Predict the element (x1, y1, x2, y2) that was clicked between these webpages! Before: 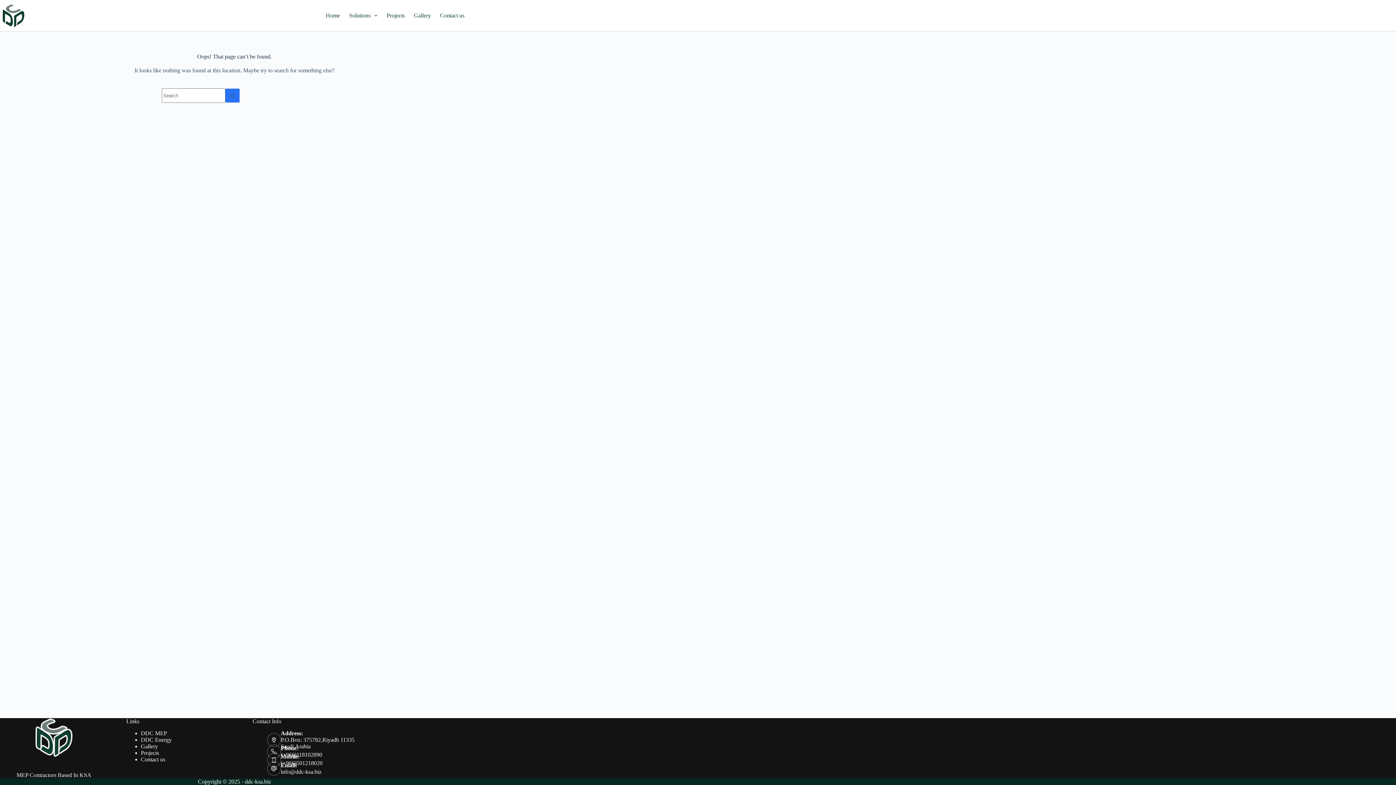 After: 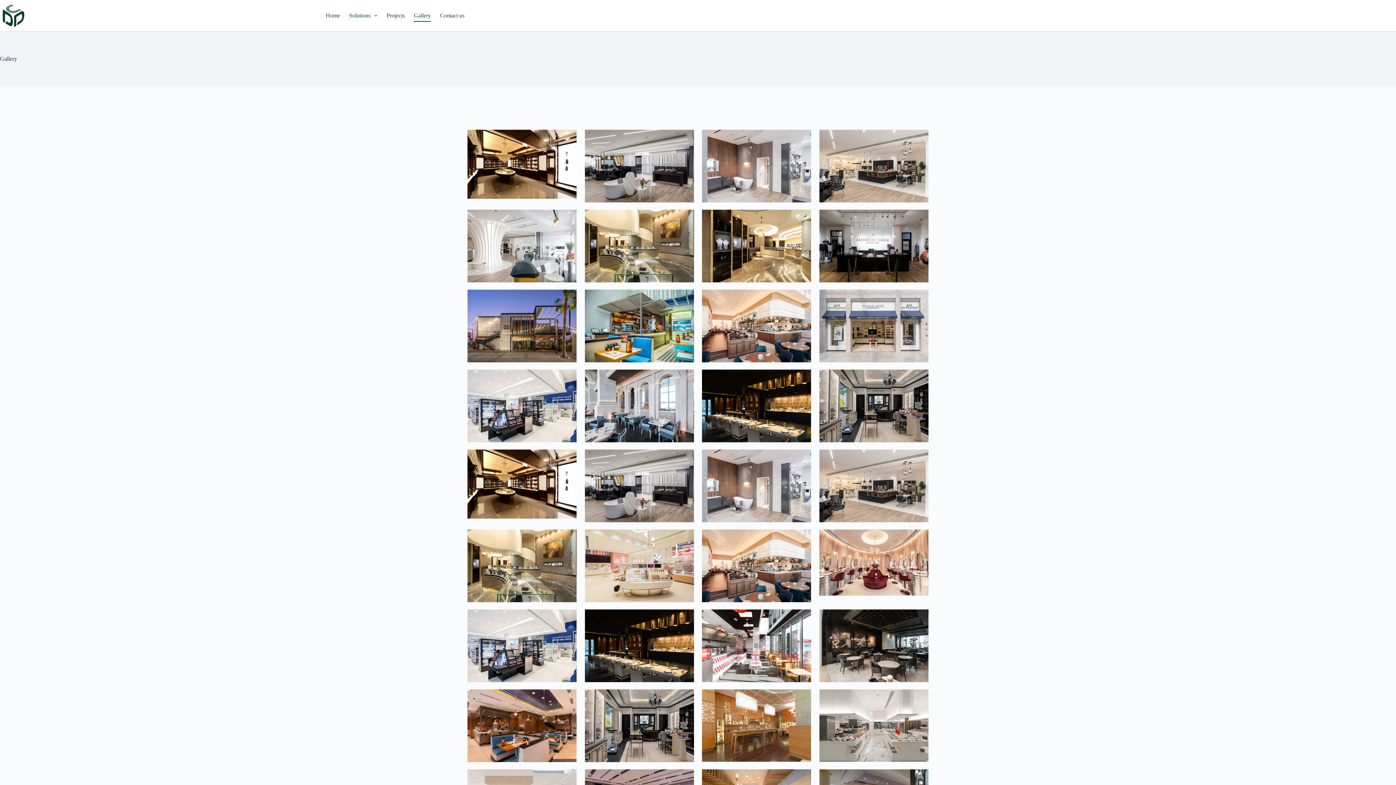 Action: label: Gallery bbox: (140, 743, 158, 749)